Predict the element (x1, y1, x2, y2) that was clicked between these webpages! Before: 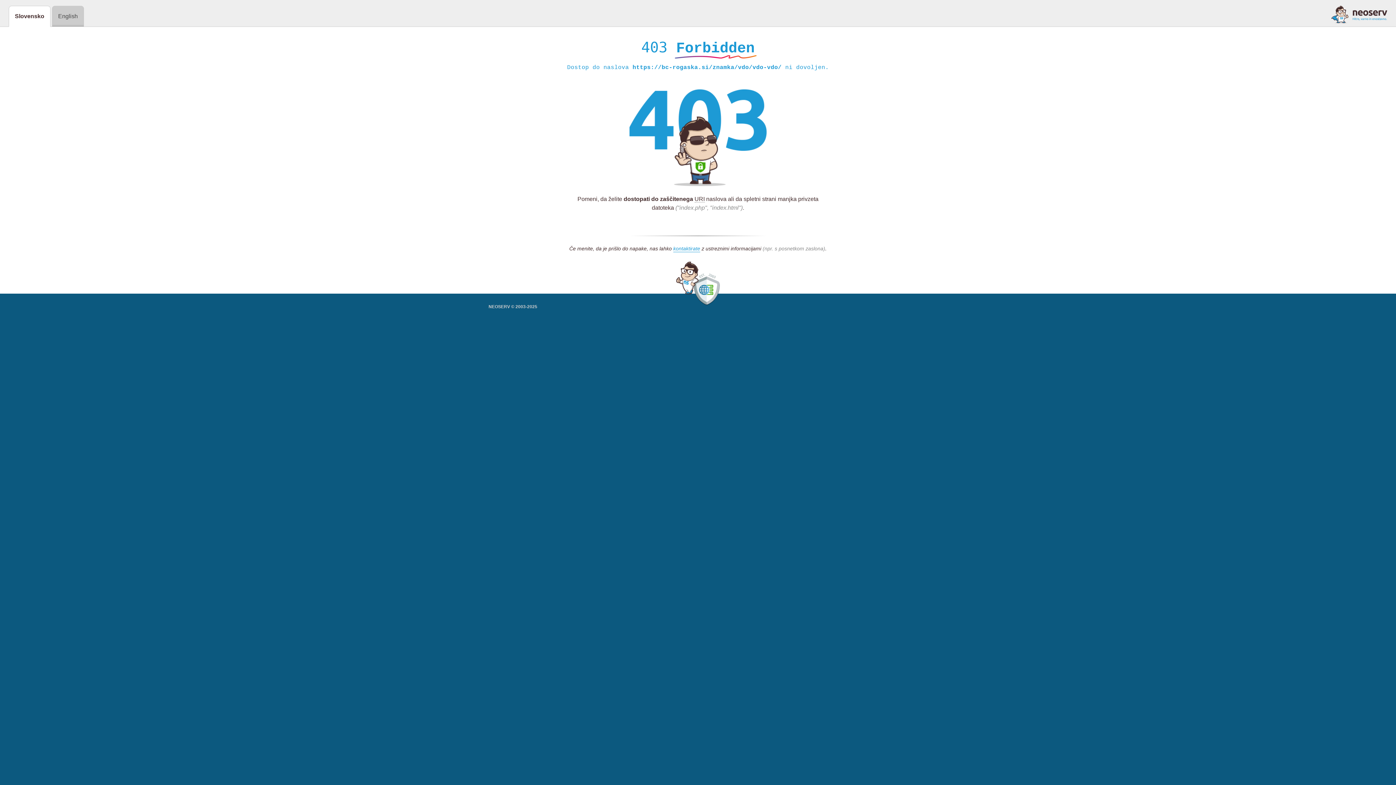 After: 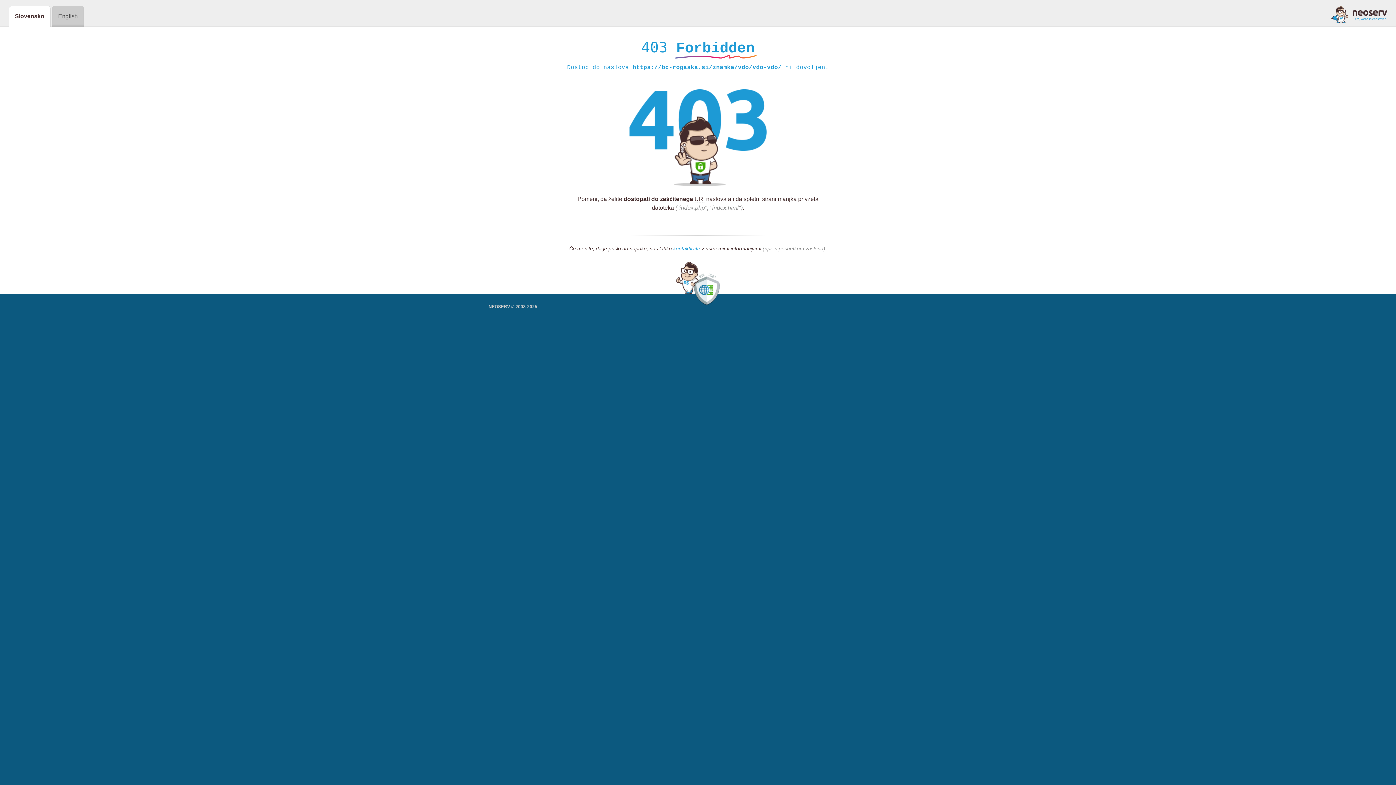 Action: label: kontaktirate bbox: (673, 245, 700, 252)